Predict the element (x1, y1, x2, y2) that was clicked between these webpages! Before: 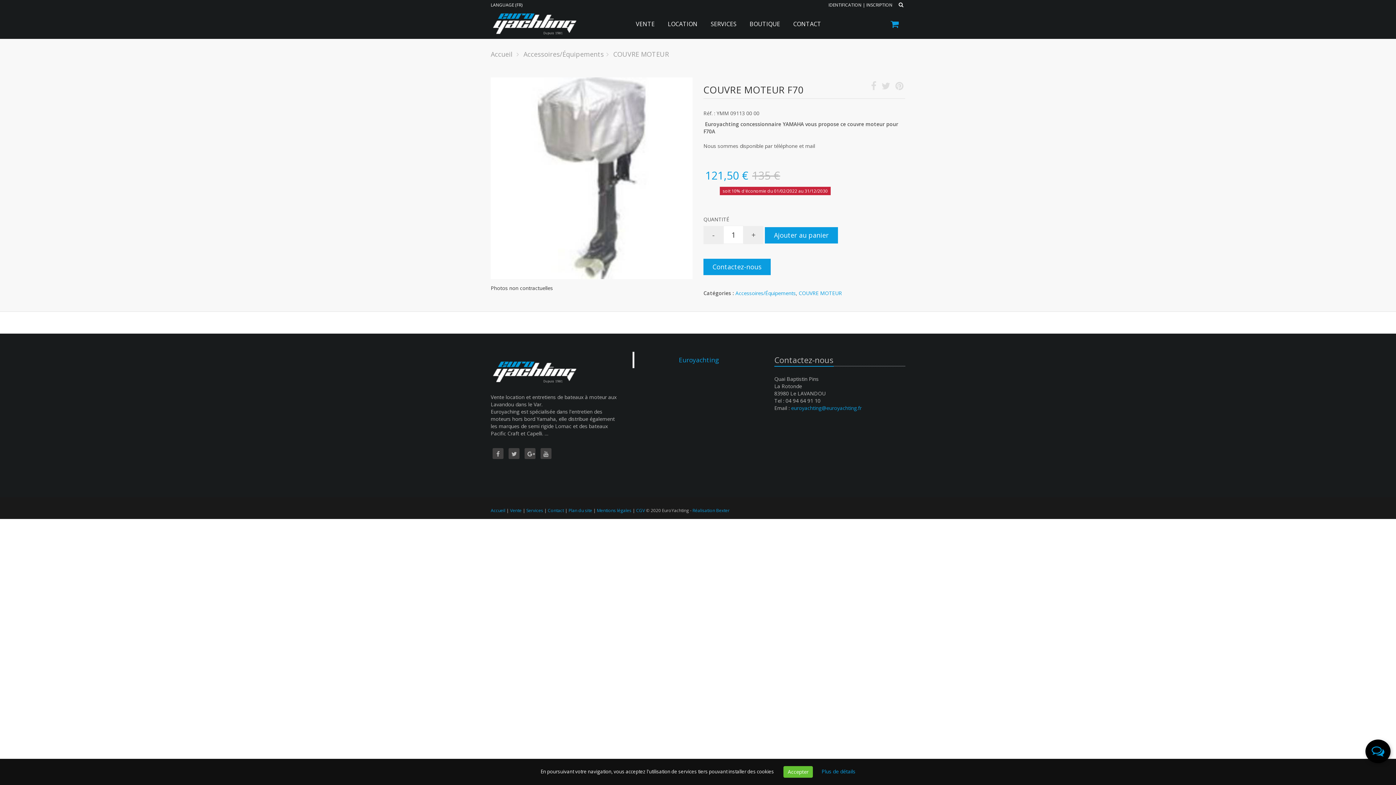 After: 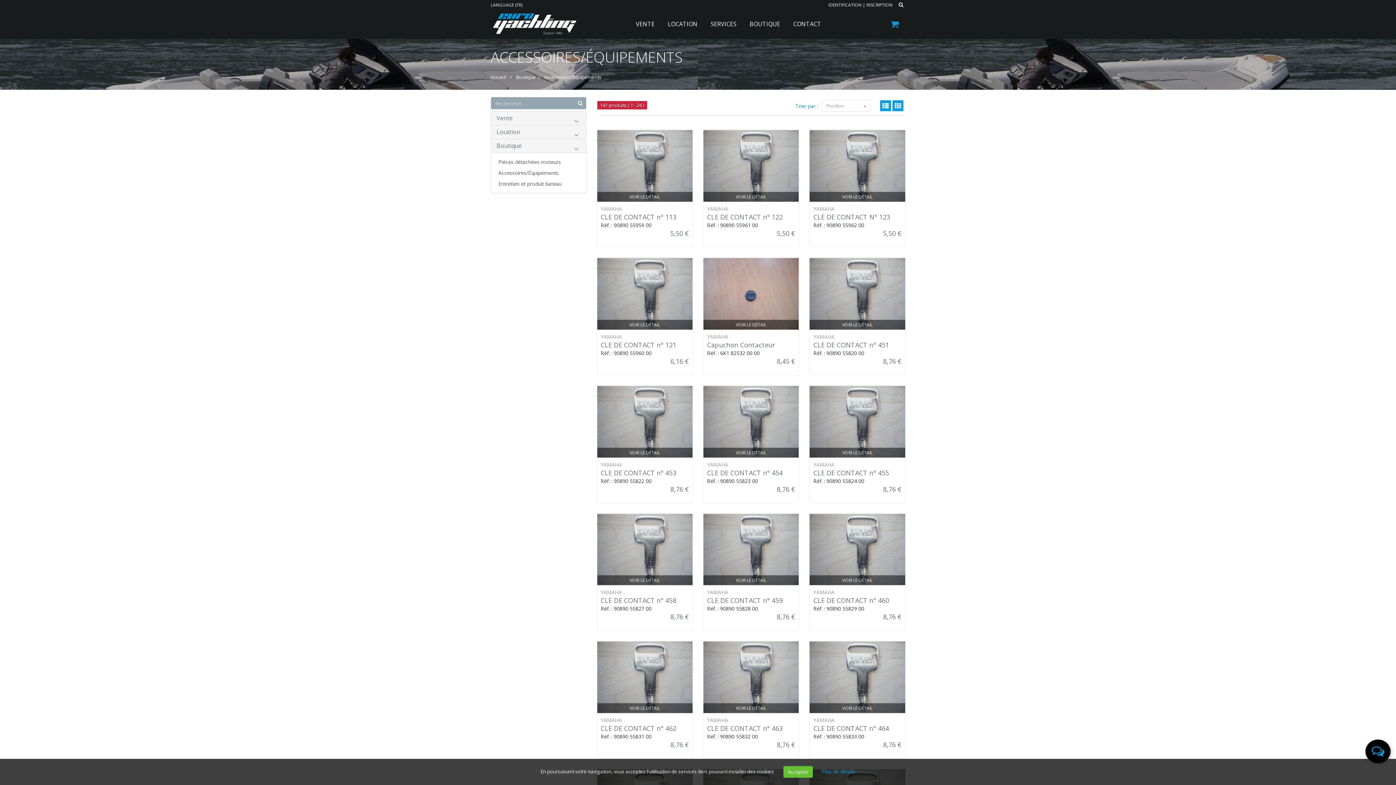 Action: label: Accessoires/Équipements bbox: (735, 289, 796, 296)